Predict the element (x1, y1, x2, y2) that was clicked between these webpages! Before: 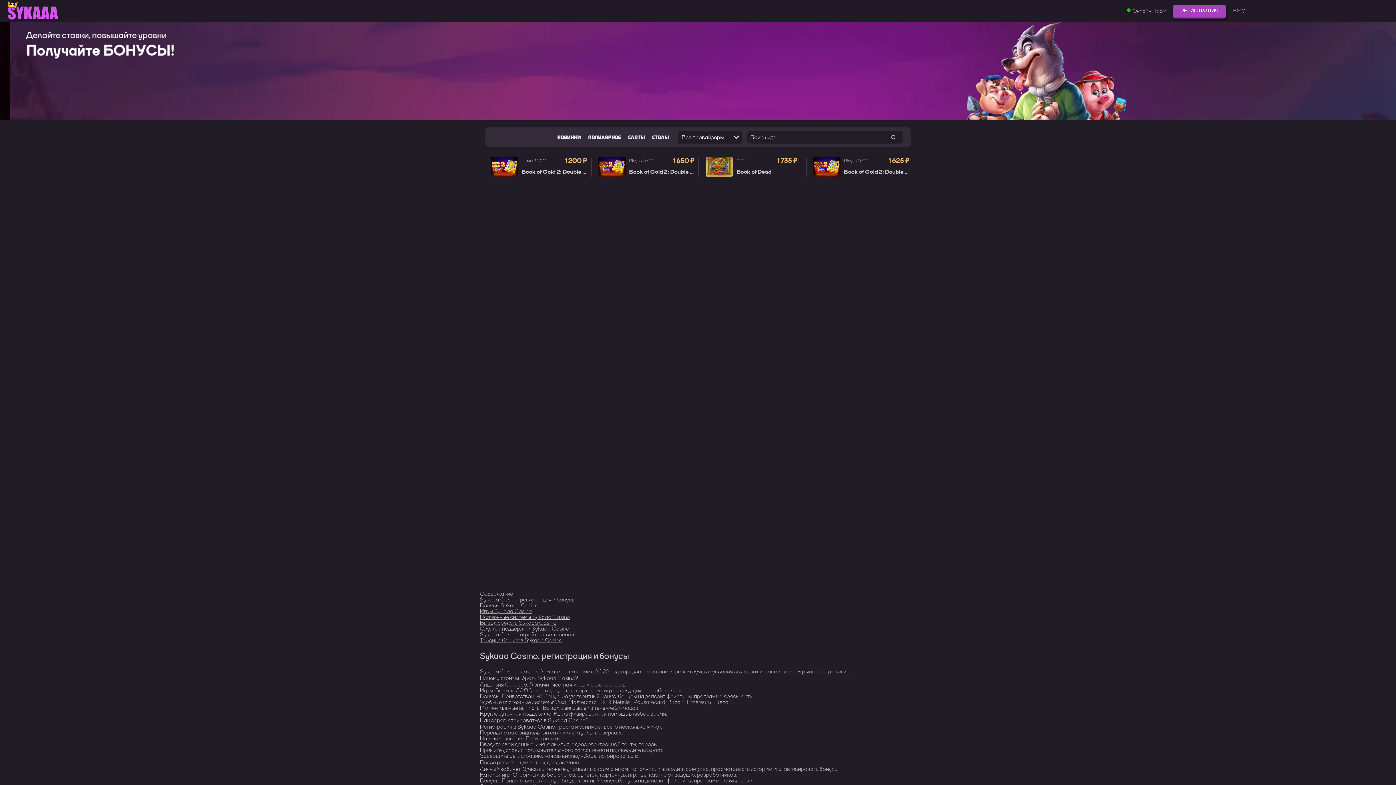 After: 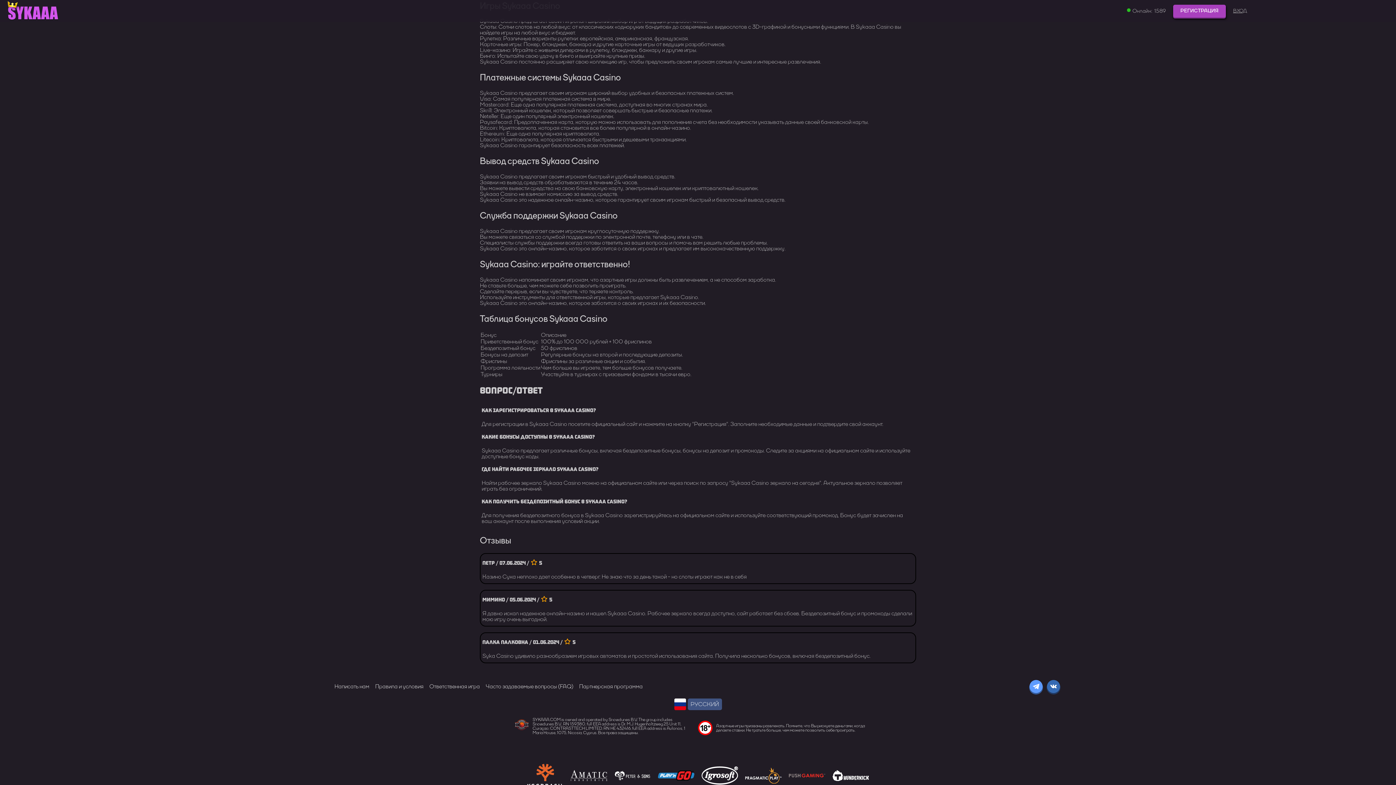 Action: bbox: (480, 607, 532, 615) label: Игры Sykaaa Casino